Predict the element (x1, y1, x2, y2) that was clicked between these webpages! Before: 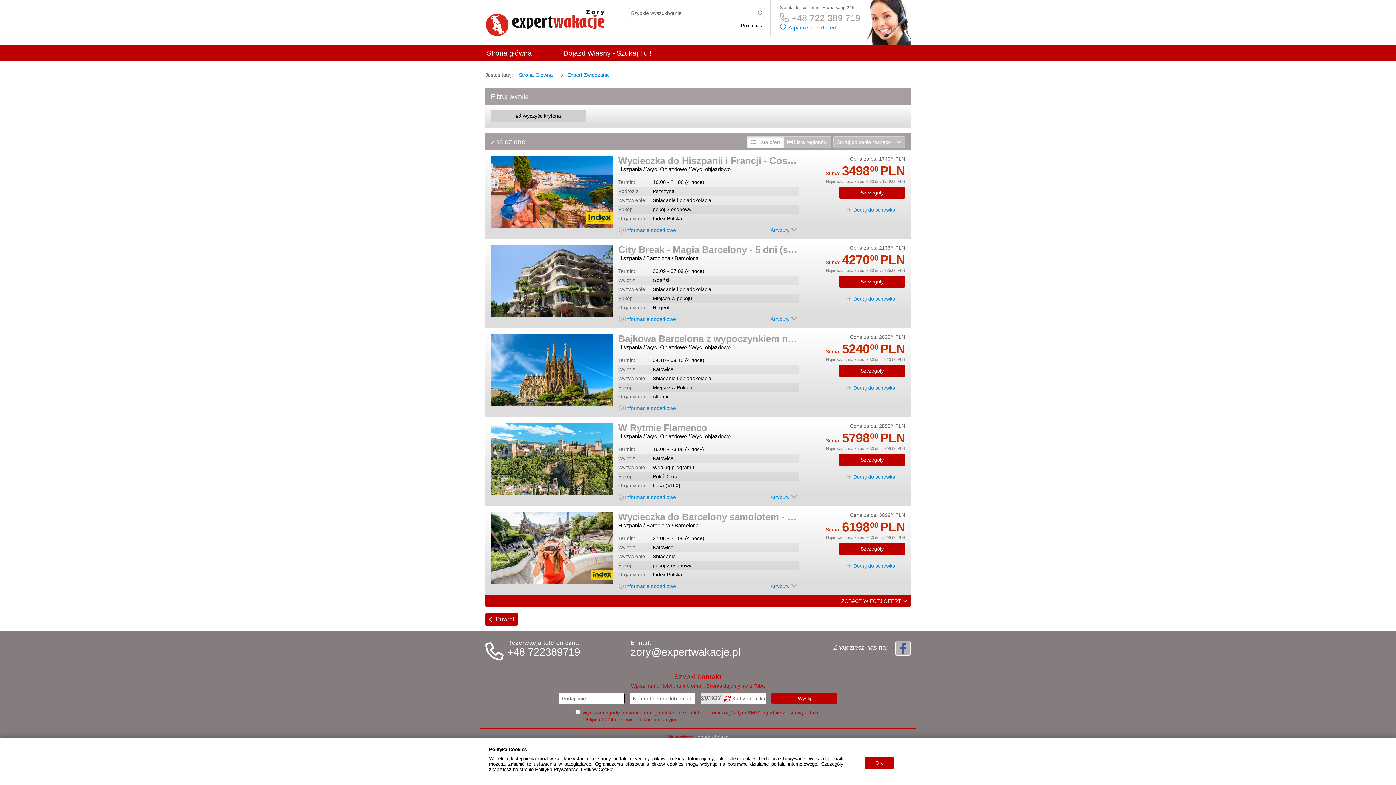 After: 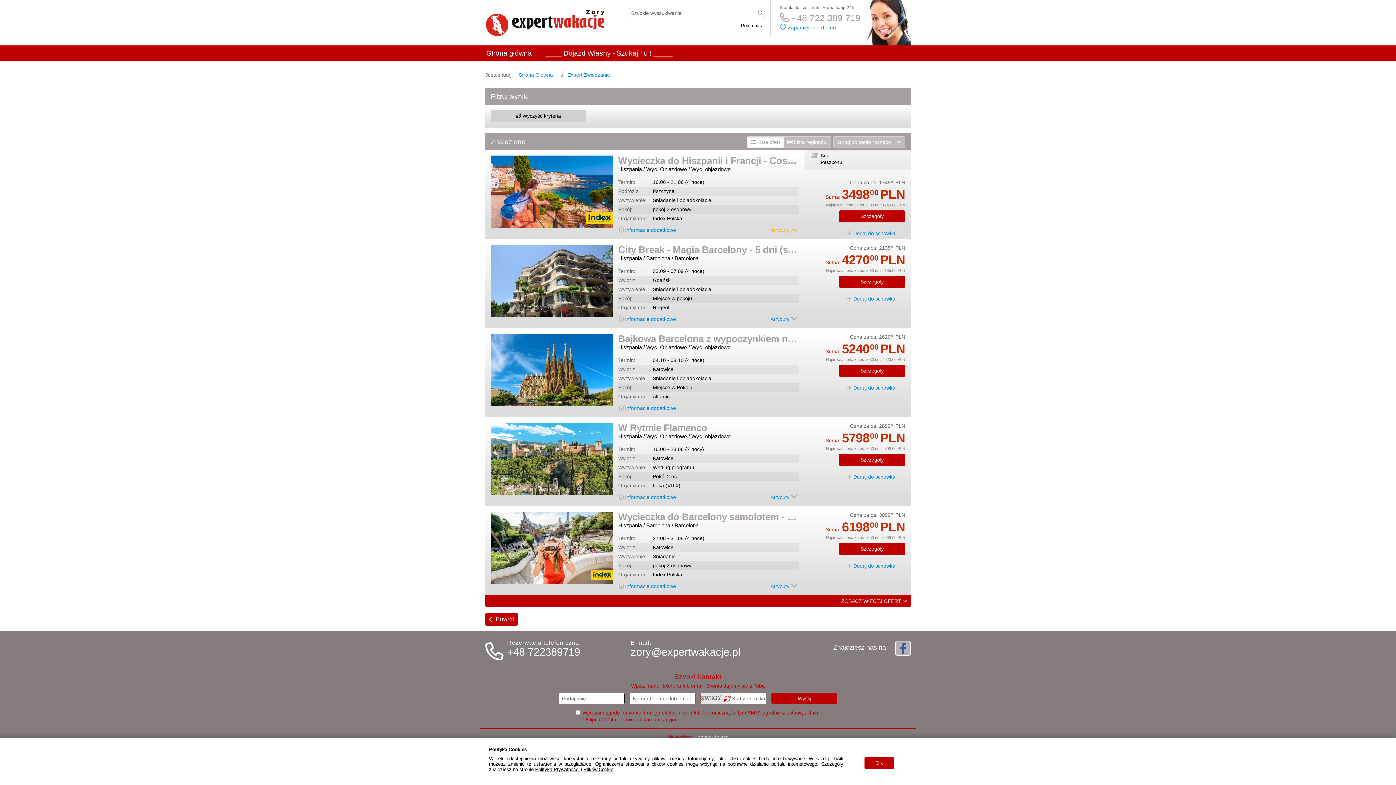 Action: bbox: (769, 226, 799, 233) label: Atrybuty 